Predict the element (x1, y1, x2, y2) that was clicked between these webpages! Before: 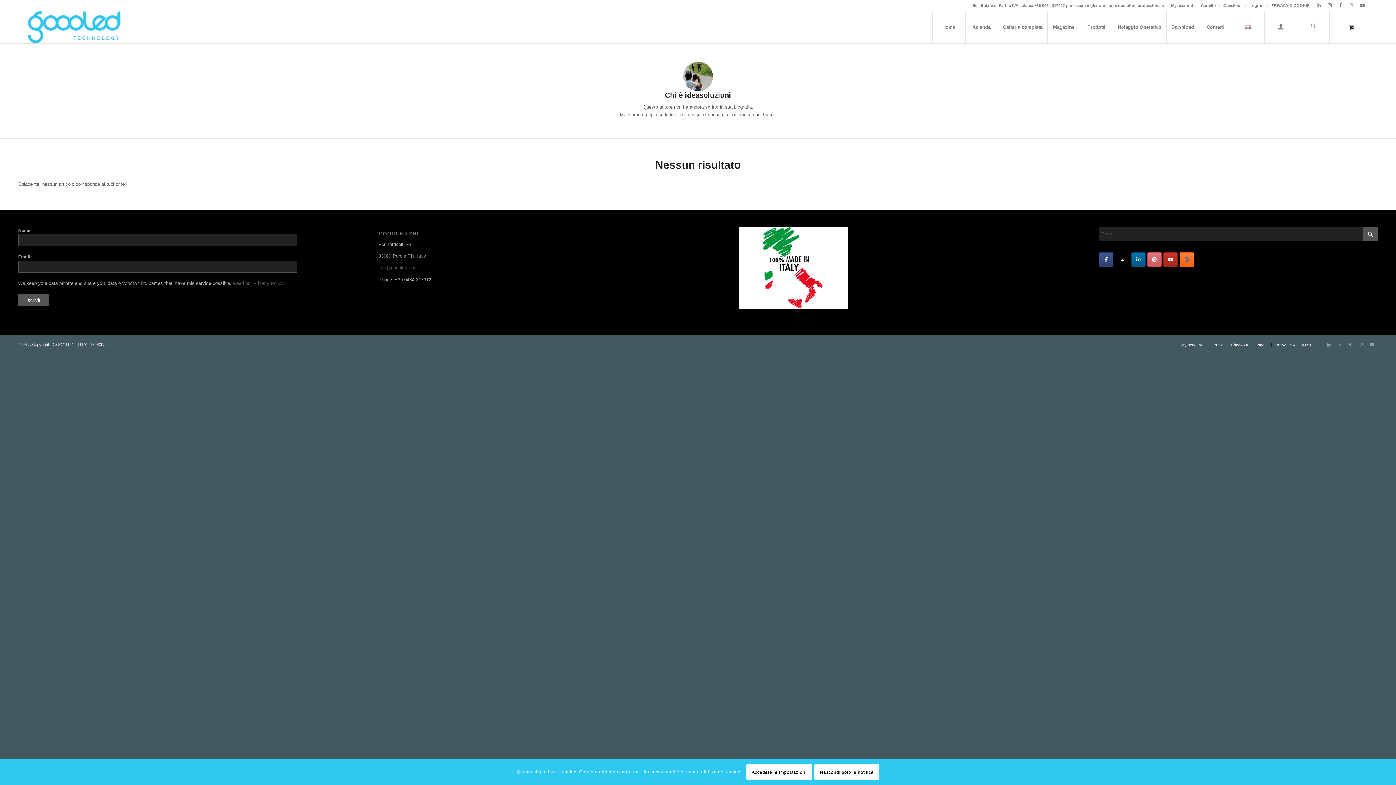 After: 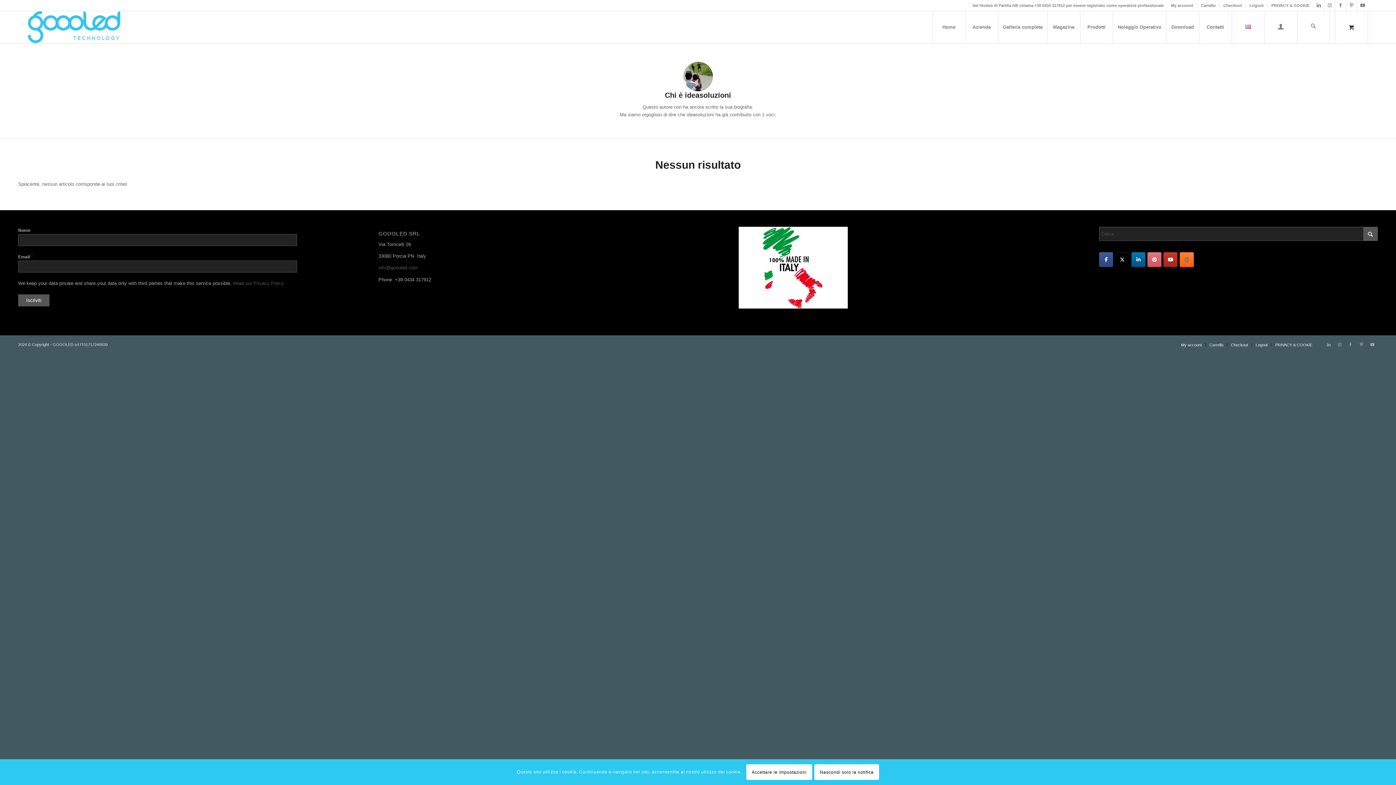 Action: bbox: (1099, 252, 1113, 267) label: GOOOLED on Facebook